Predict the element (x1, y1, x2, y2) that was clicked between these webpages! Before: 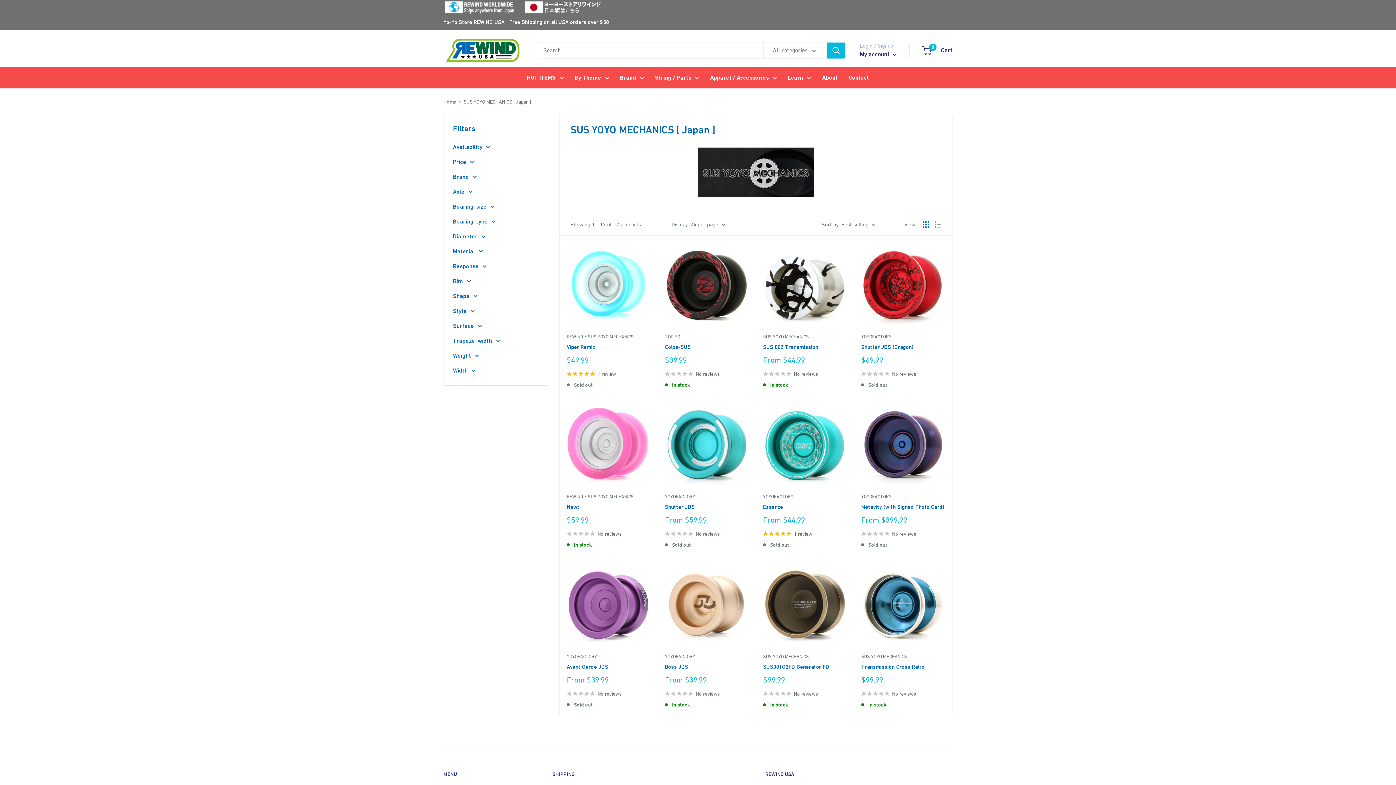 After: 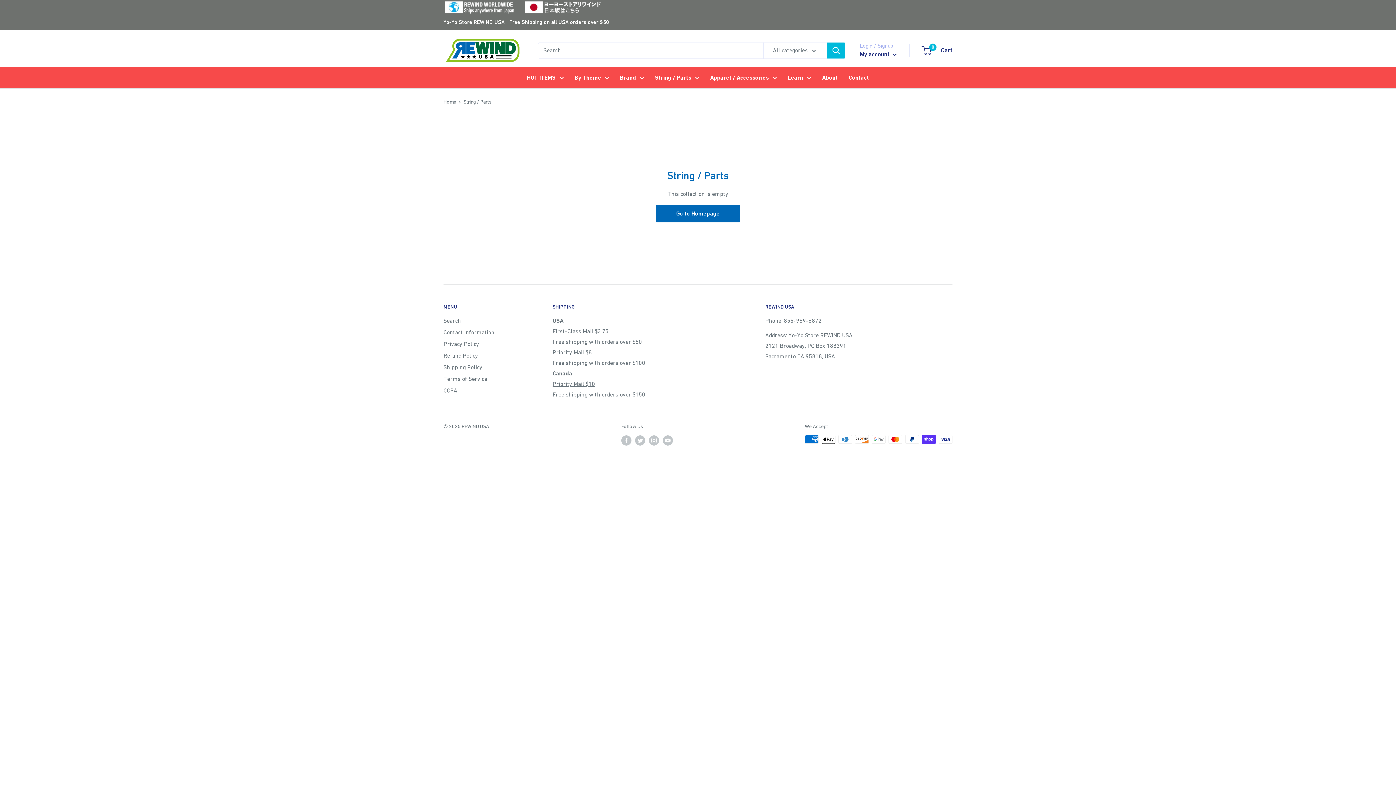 Action: label: String / Parts bbox: (655, 72, 699, 82)